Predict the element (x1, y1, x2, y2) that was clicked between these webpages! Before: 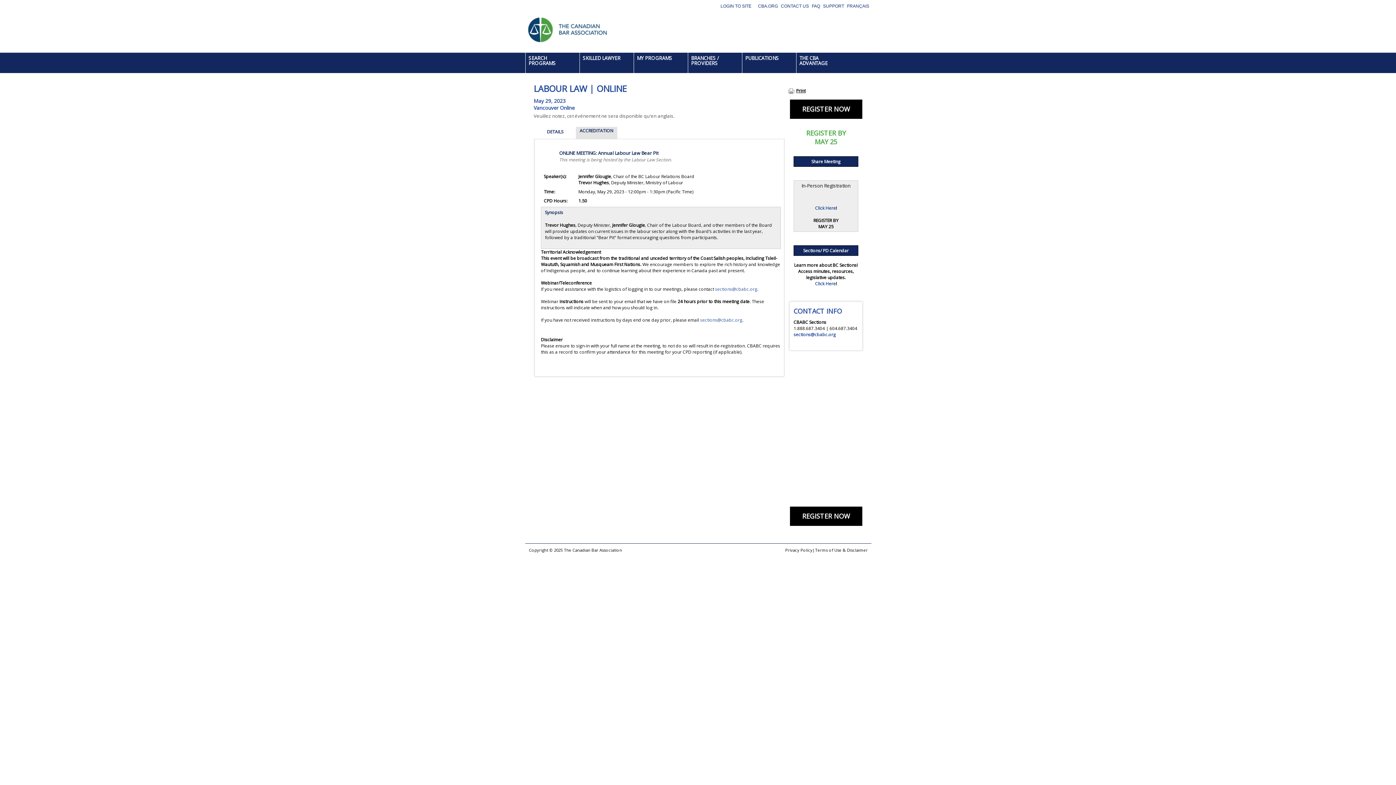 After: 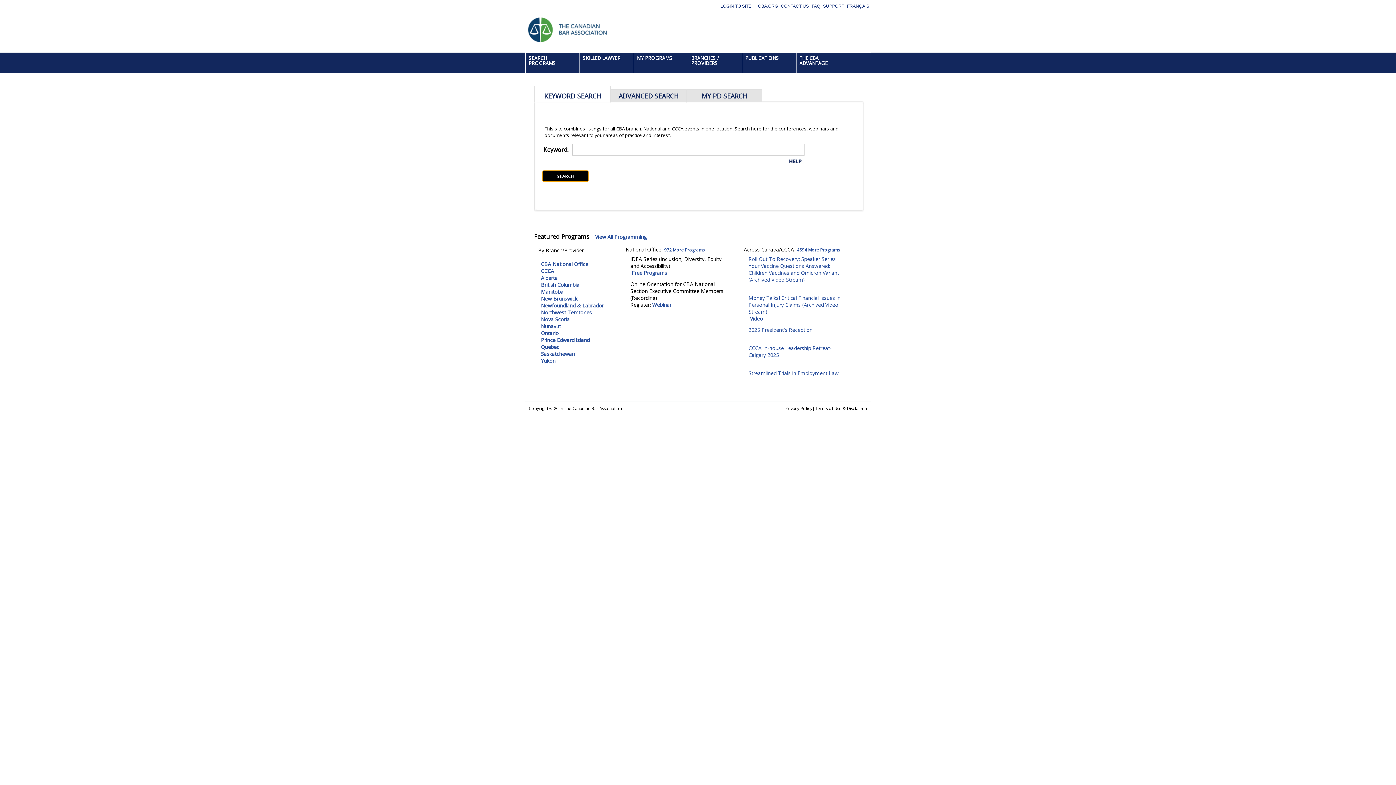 Action: bbox: (525, 52, 579, 73) label: SEARCH PROGRAMS